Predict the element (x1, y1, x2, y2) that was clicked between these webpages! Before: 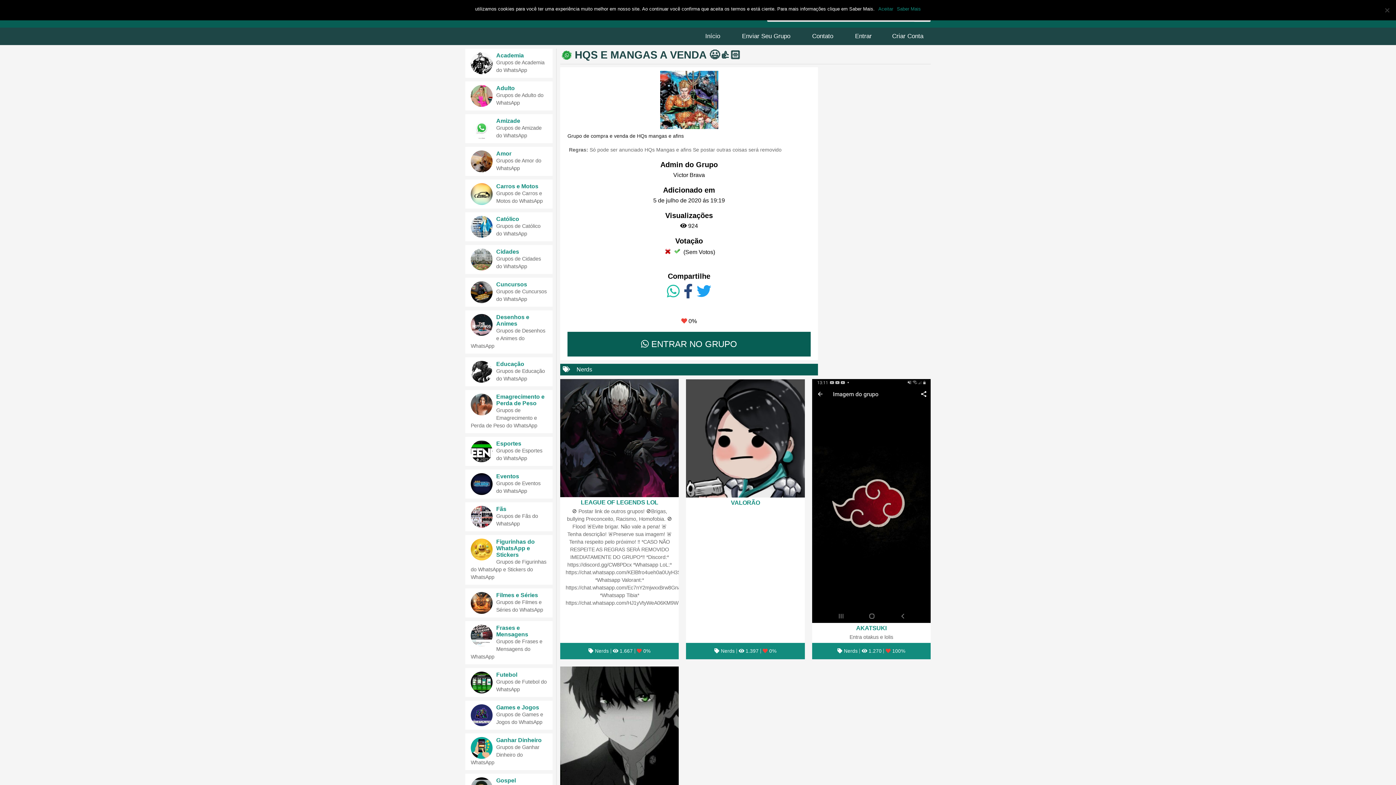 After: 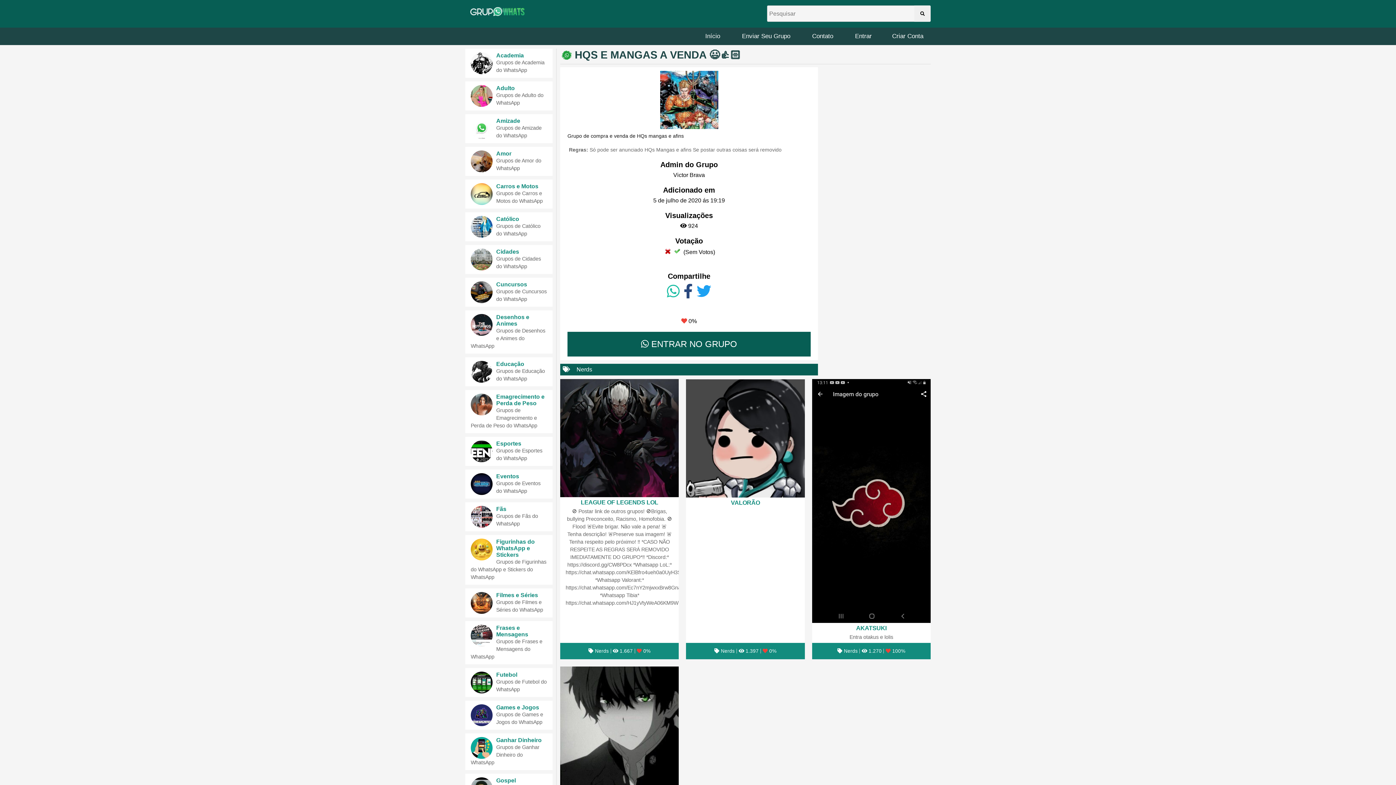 Action: label: Aceitar bbox: (878, 5, 893, 12)